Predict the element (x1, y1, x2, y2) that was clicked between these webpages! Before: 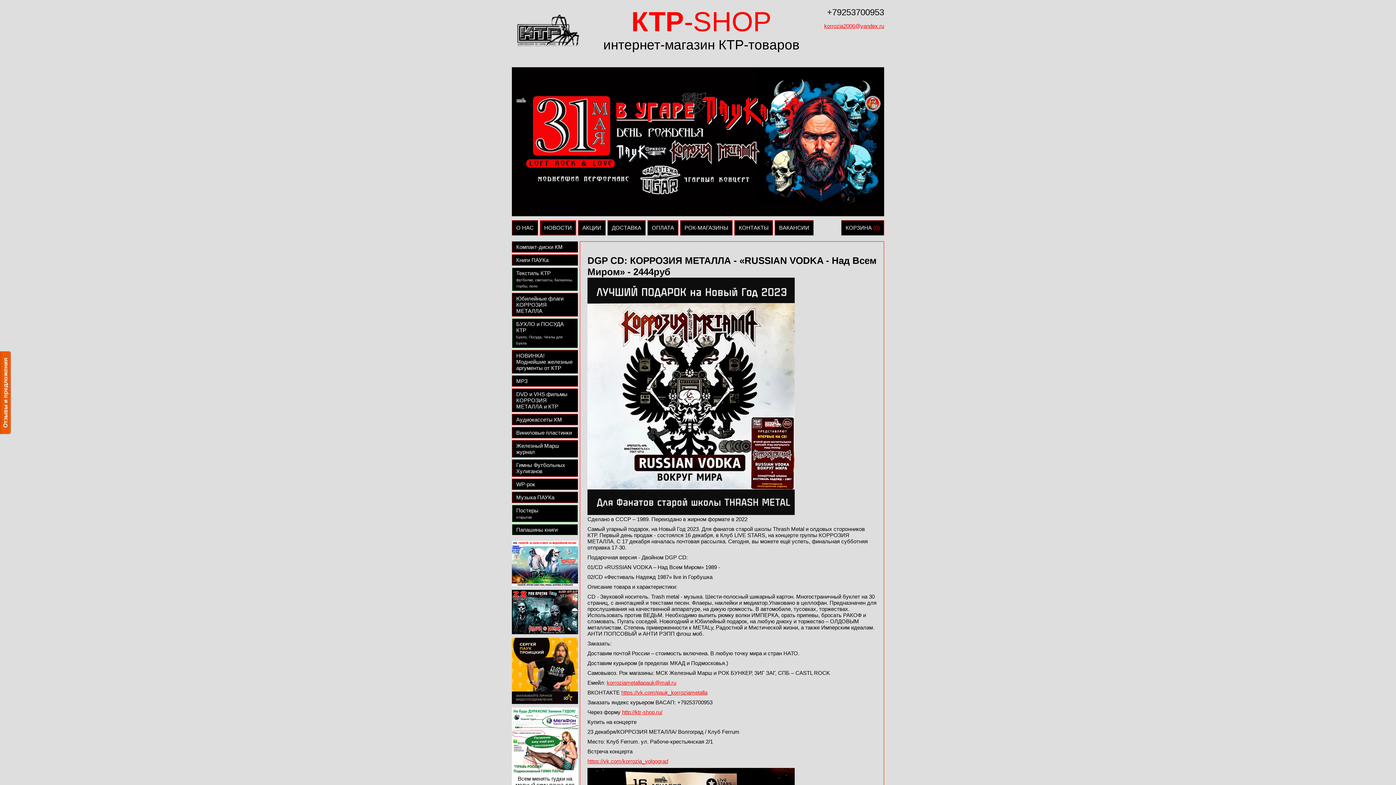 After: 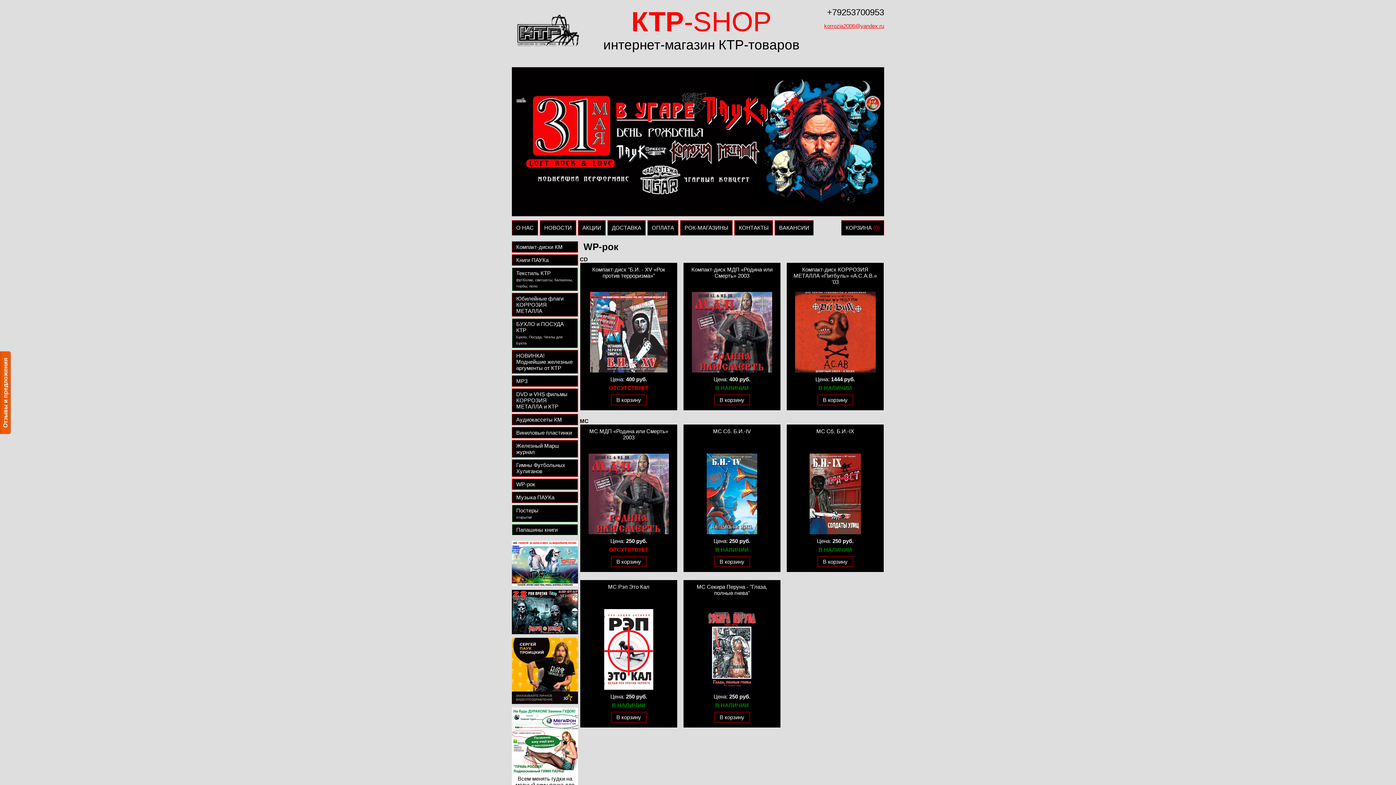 Action: bbox: (512, 479, 577, 489) label: WP-рок